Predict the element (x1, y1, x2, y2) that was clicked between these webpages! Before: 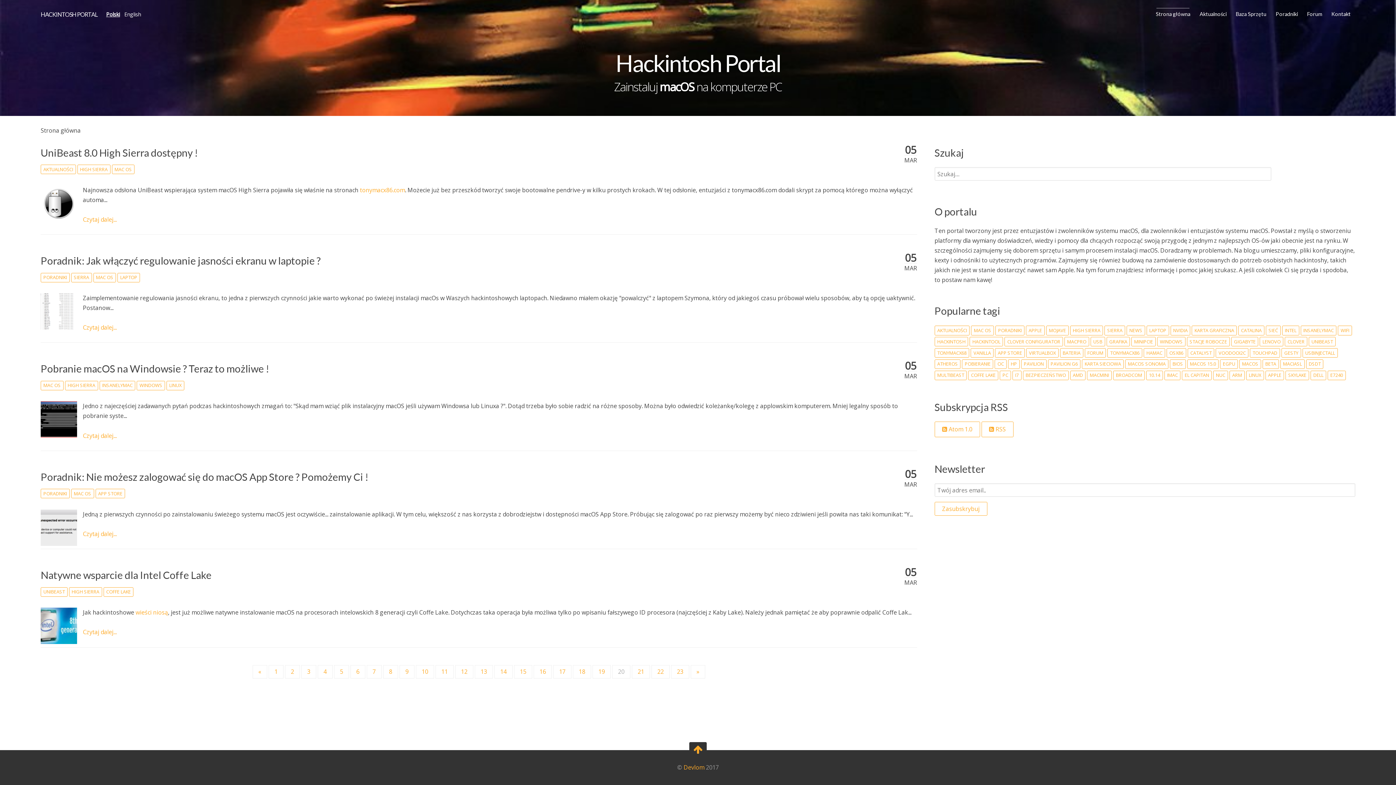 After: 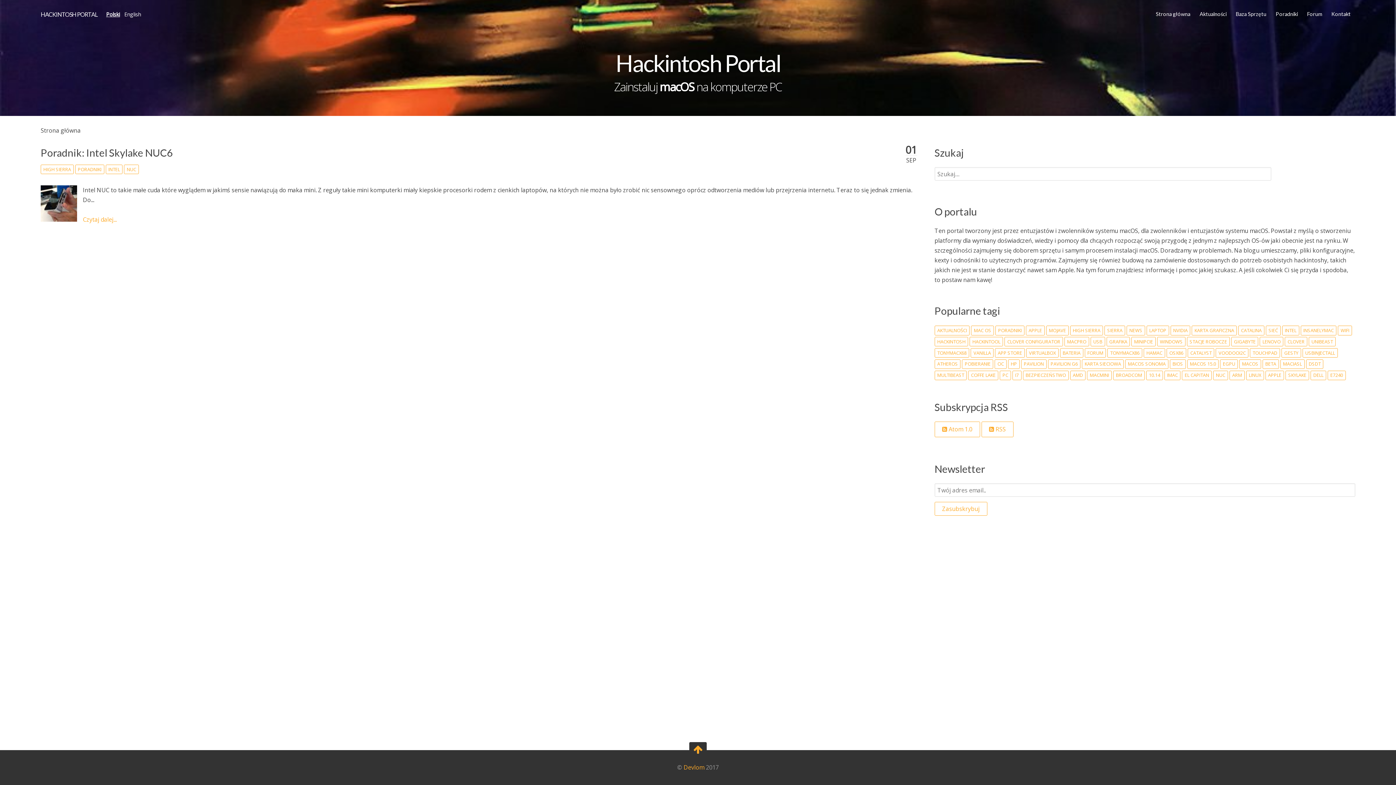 Action: label: NUC bbox: (1213, 370, 1228, 380)